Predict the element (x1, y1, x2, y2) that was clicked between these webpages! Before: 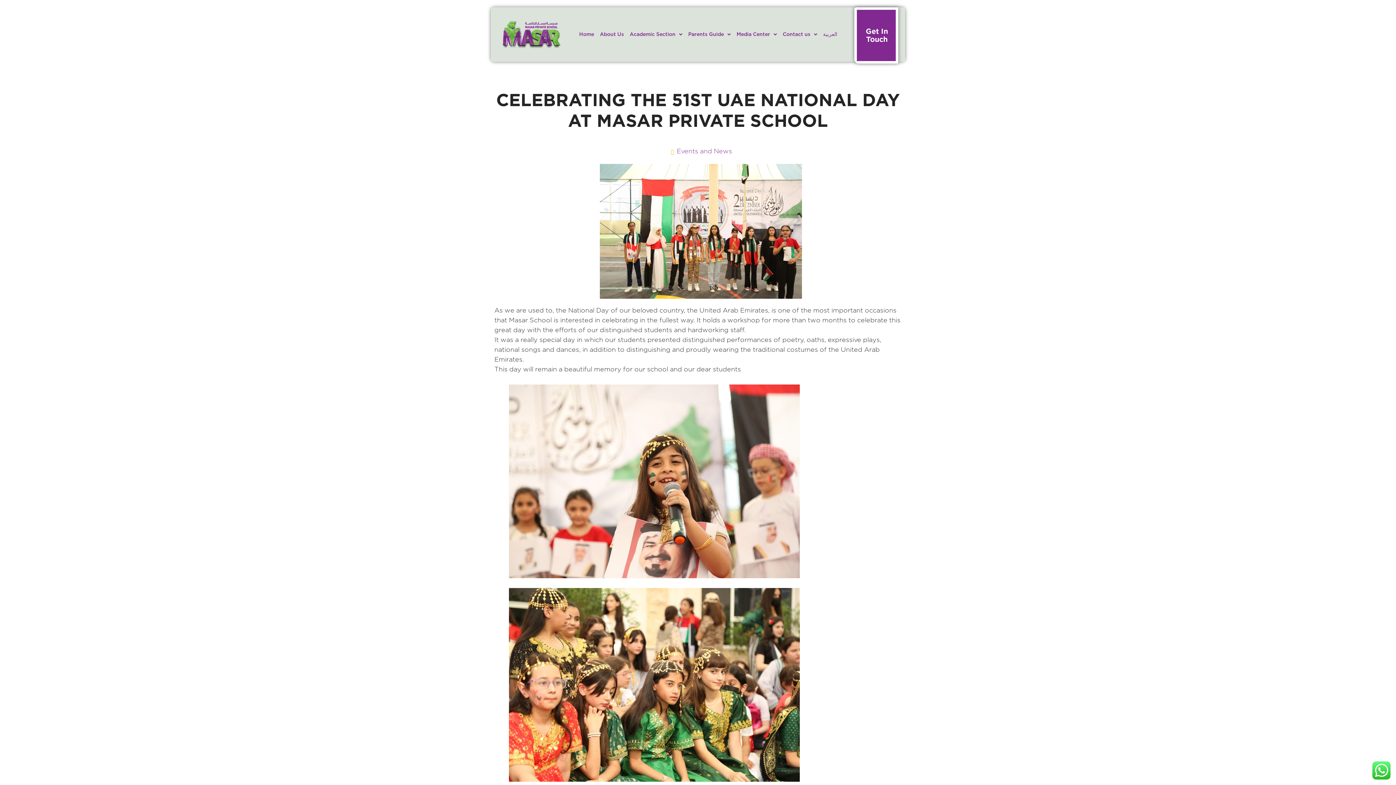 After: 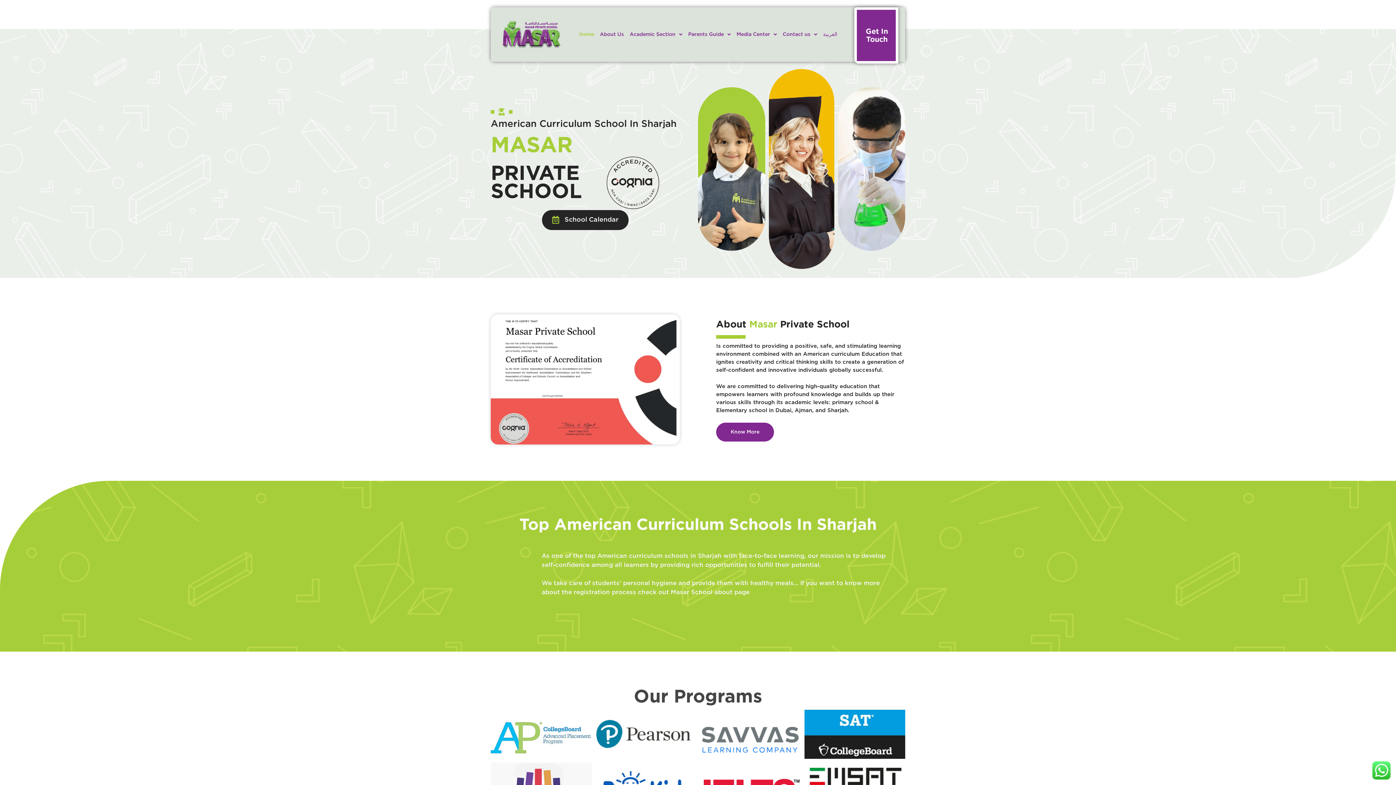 Action: label: Home bbox: (576, 25, 597, 44)